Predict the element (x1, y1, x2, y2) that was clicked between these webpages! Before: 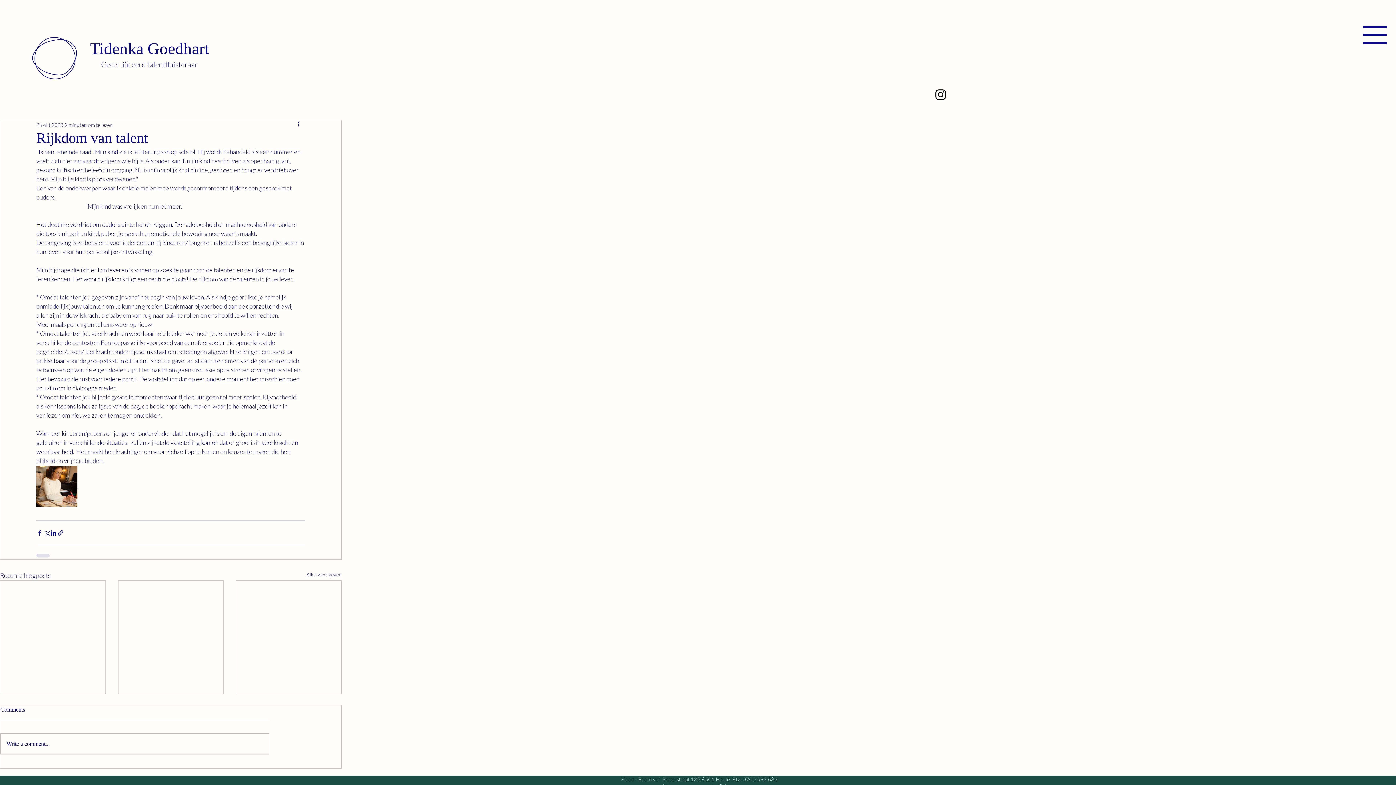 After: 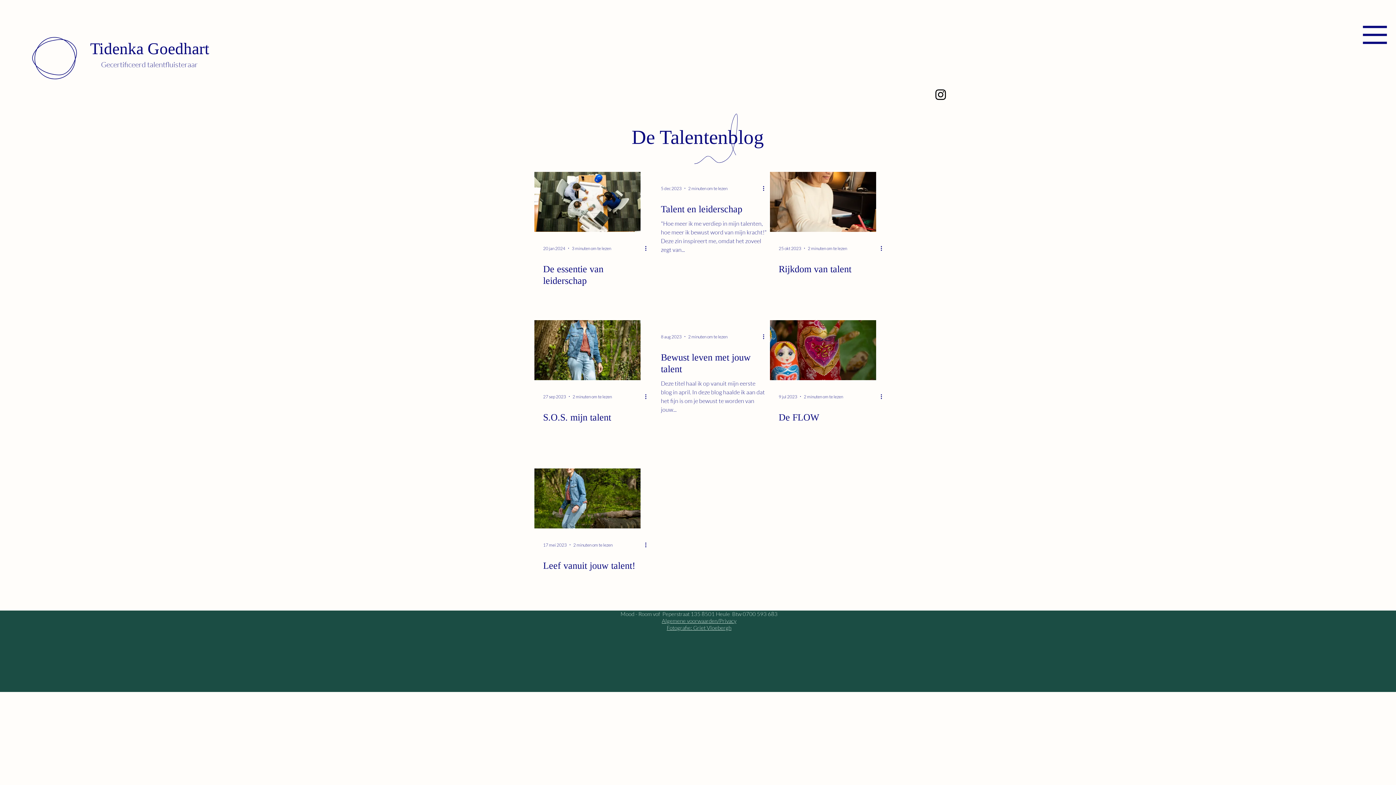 Action: label: Alles weergeven bbox: (306, 570, 341, 580)